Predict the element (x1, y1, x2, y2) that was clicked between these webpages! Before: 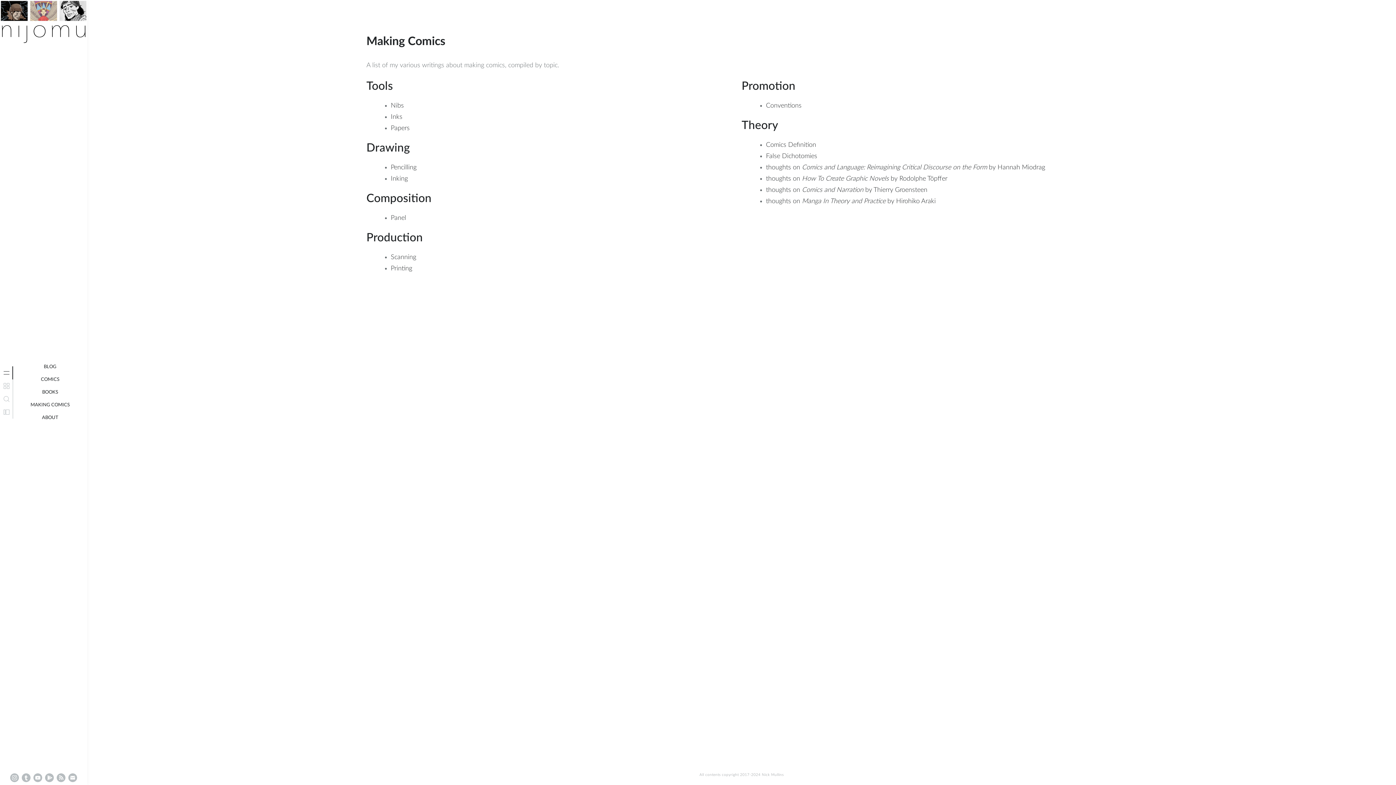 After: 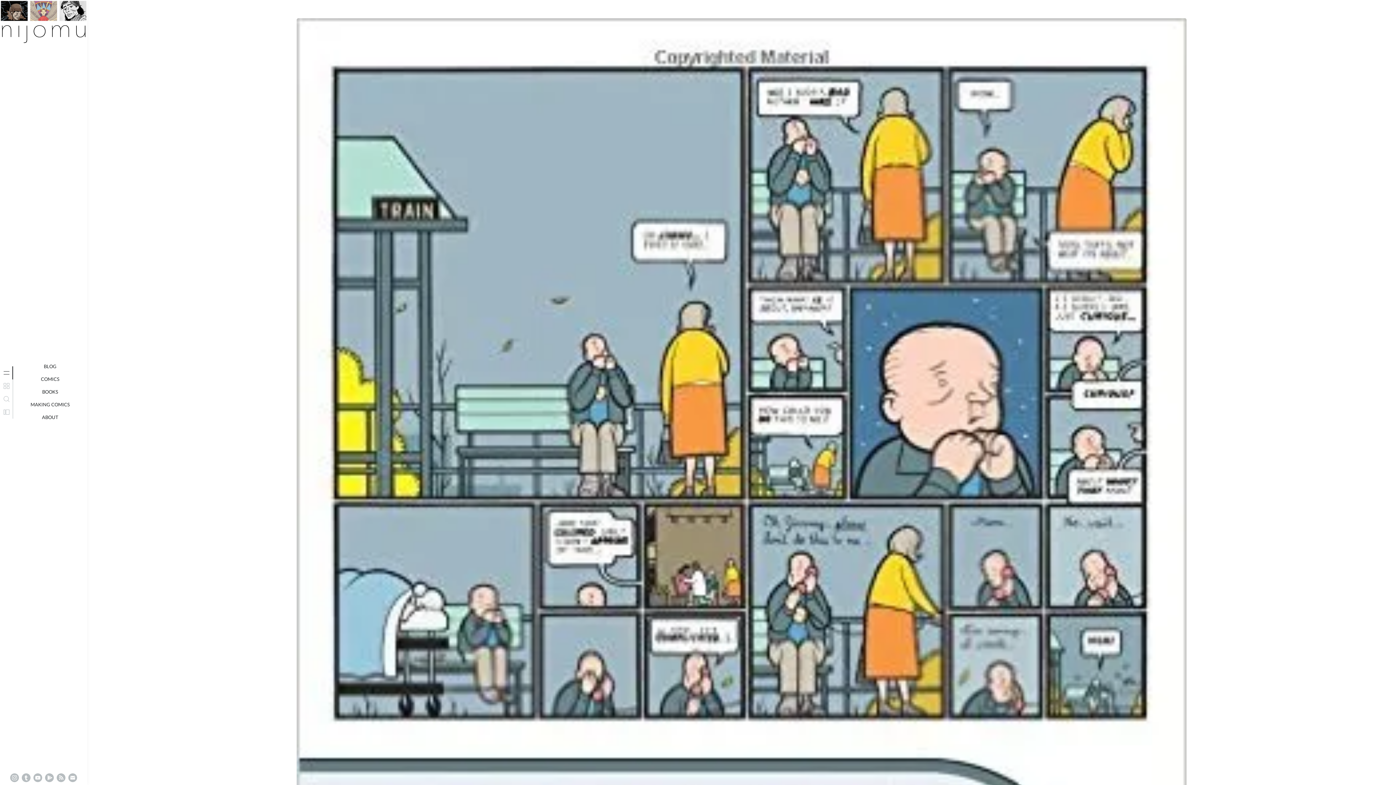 Action: label: thoughts on Comics and Narration by Thierry Groensteen bbox: (766, 186, 927, 193)